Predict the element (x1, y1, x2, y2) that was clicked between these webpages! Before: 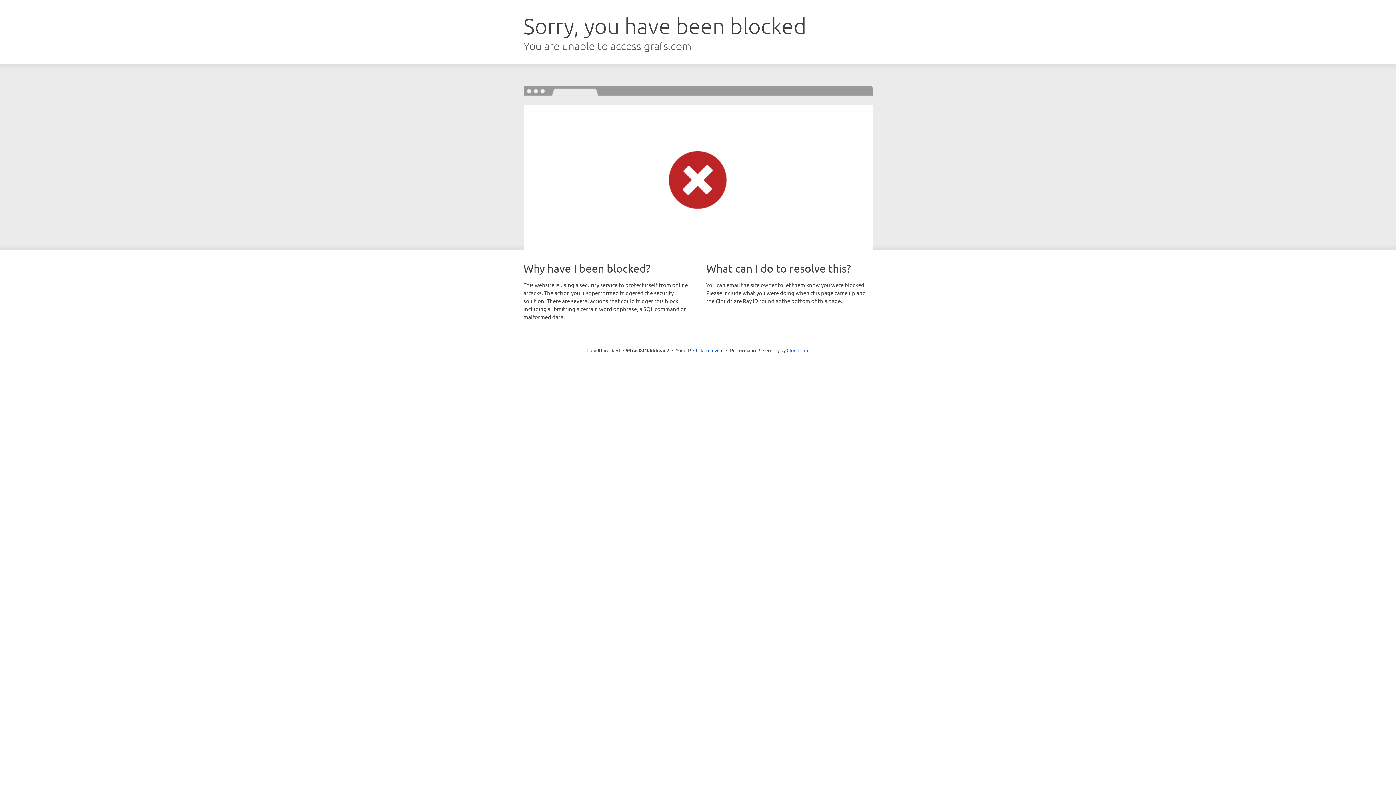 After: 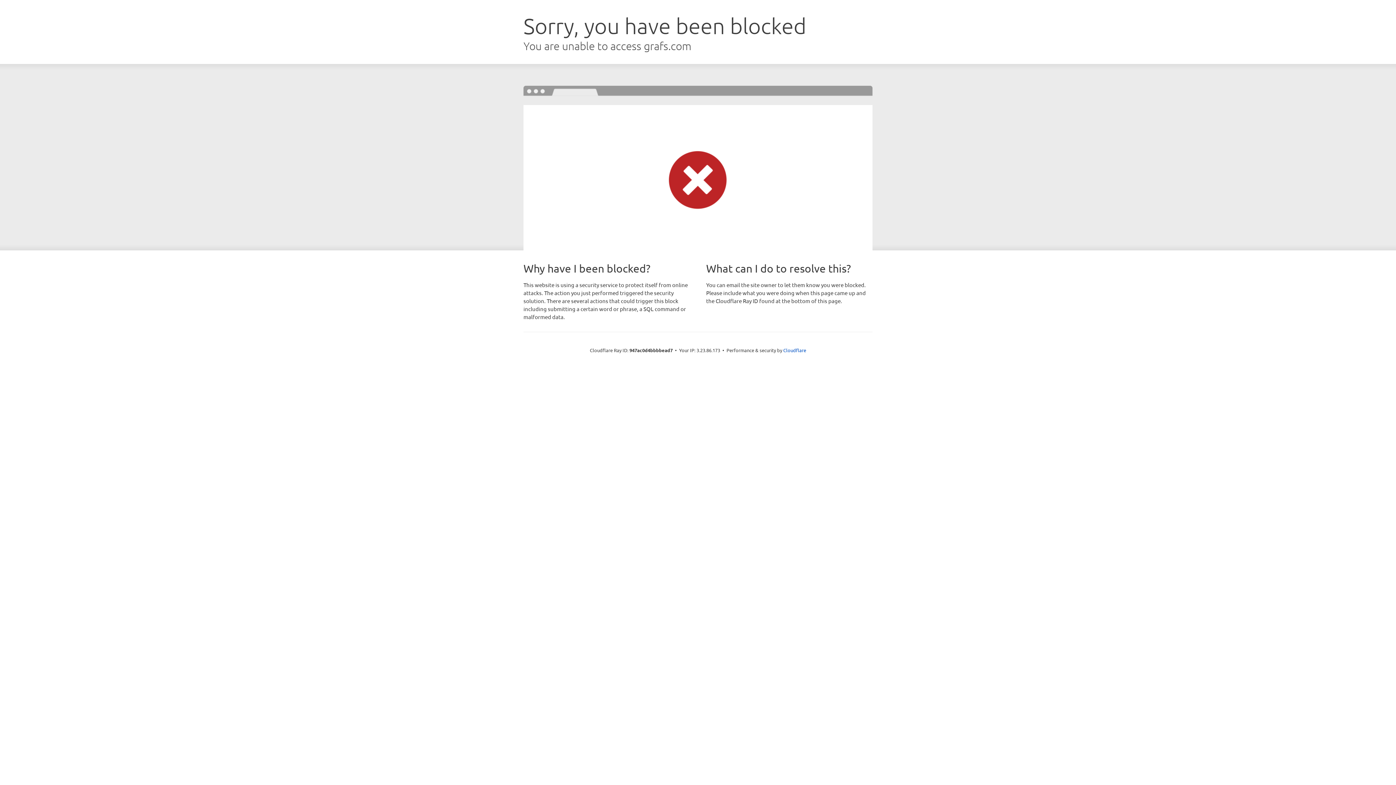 Action: label: Click to reveal bbox: (693, 346, 723, 353)